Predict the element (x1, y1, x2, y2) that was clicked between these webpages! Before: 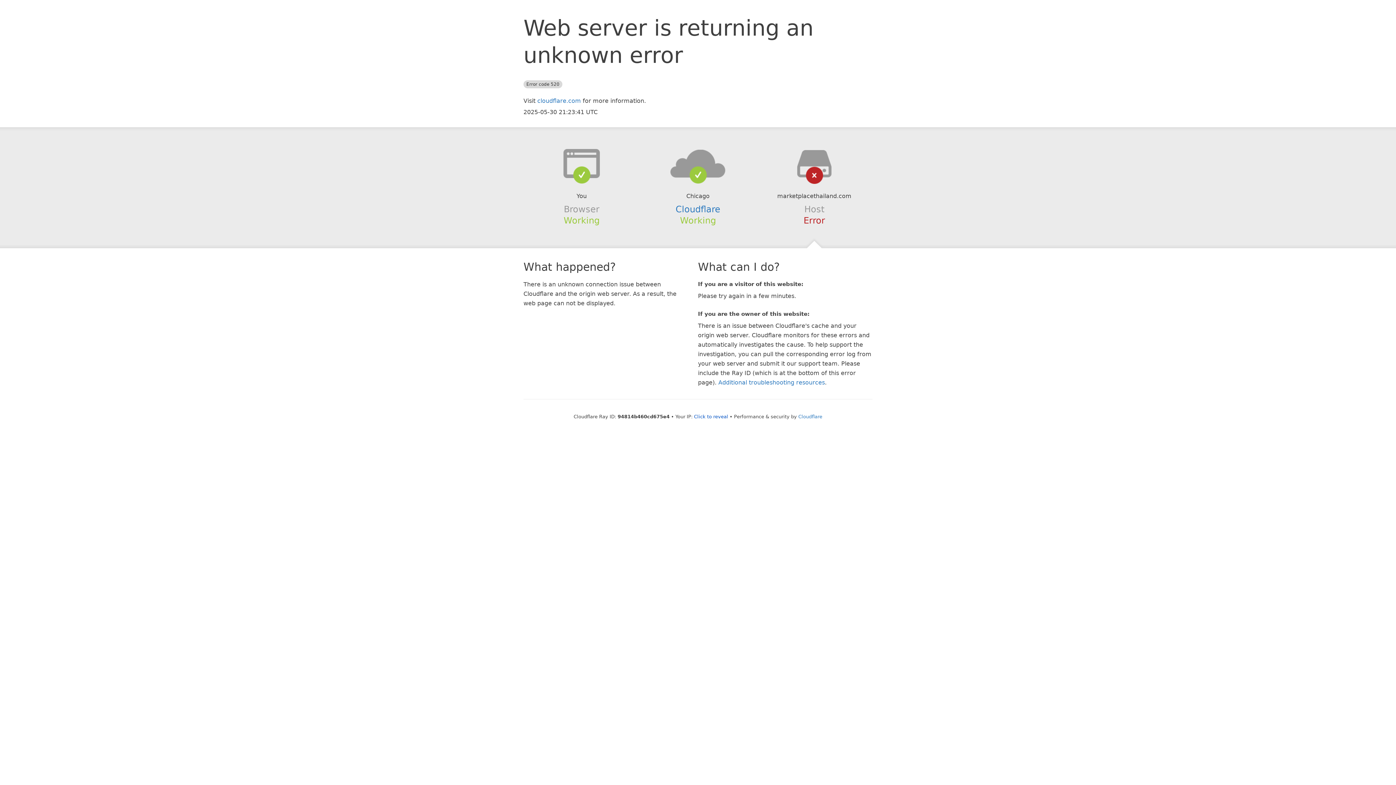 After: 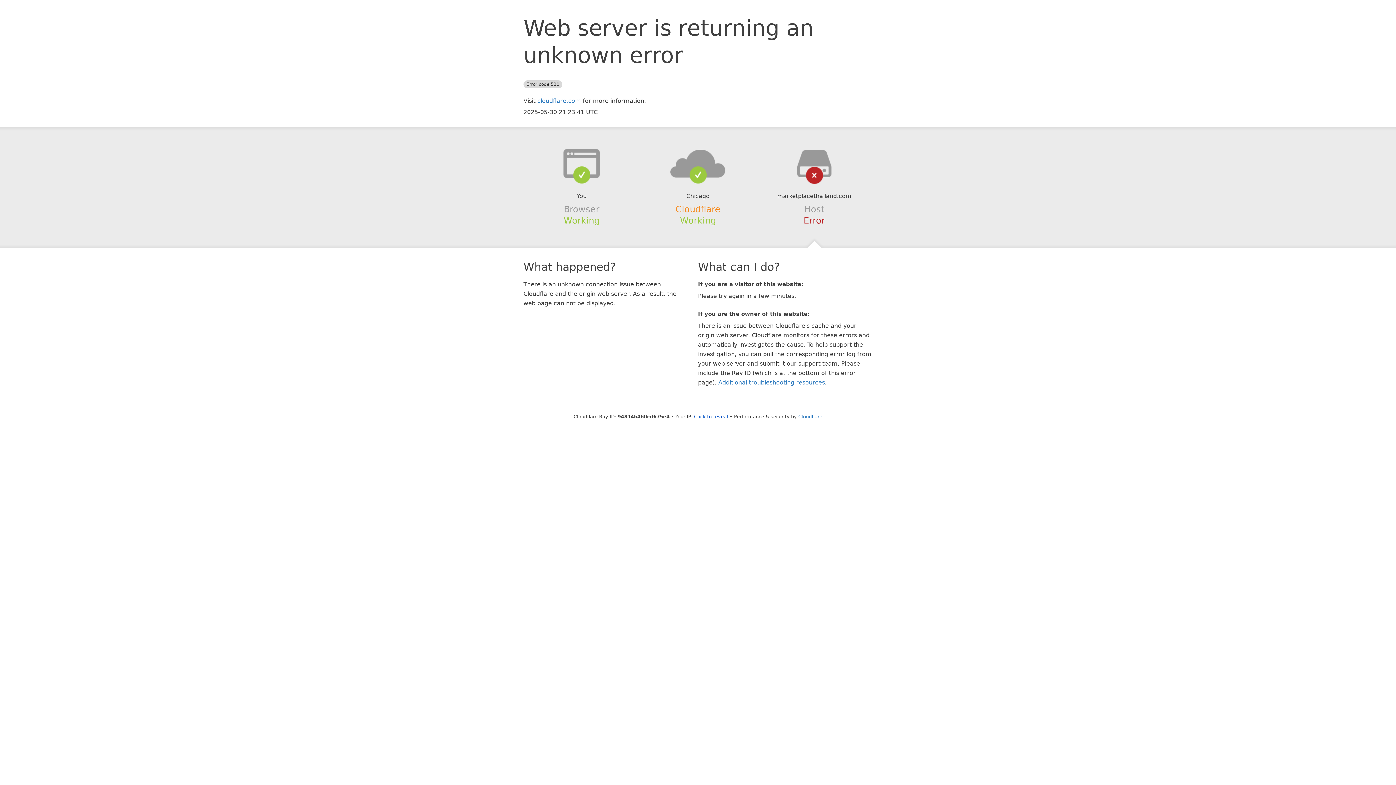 Action: label: Cloudflare bbox: (675, 204, 720, 214)